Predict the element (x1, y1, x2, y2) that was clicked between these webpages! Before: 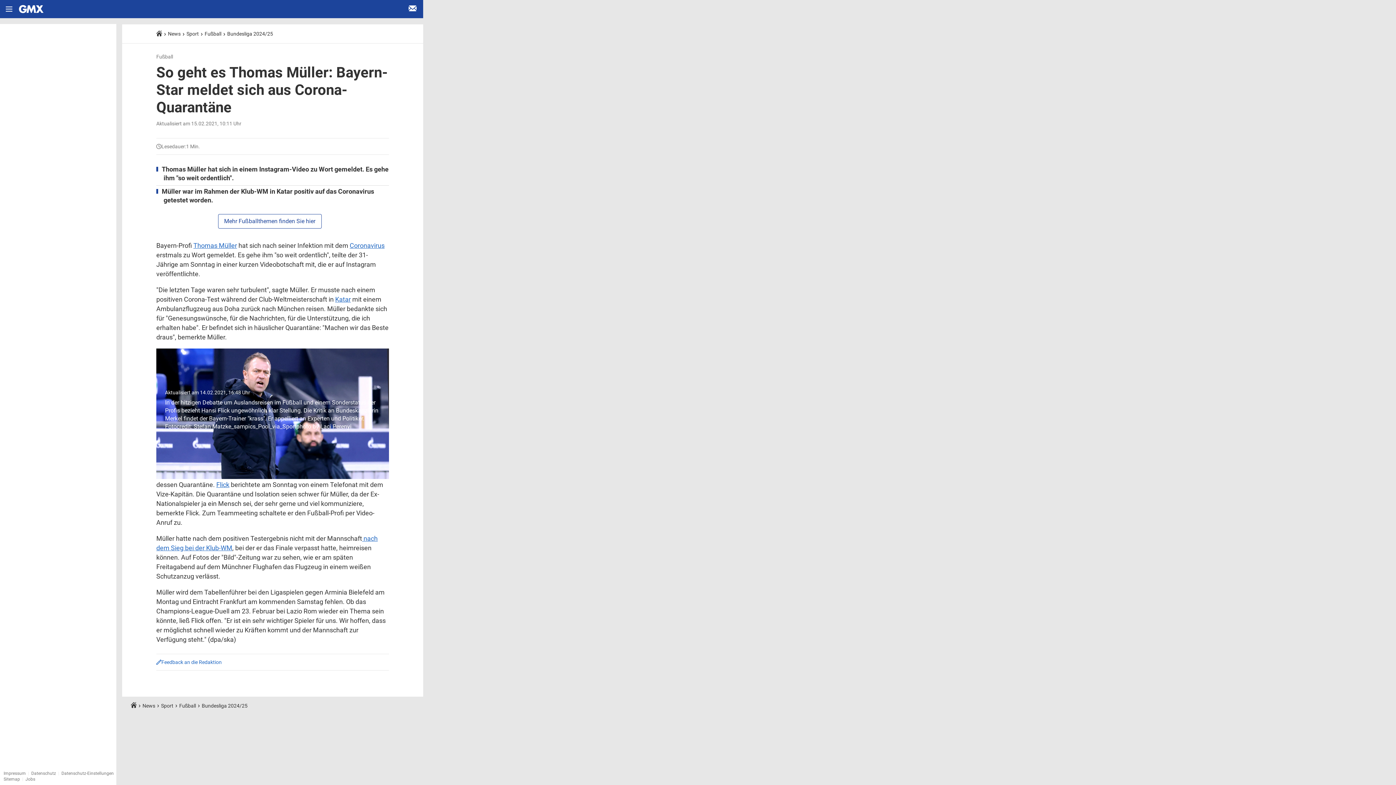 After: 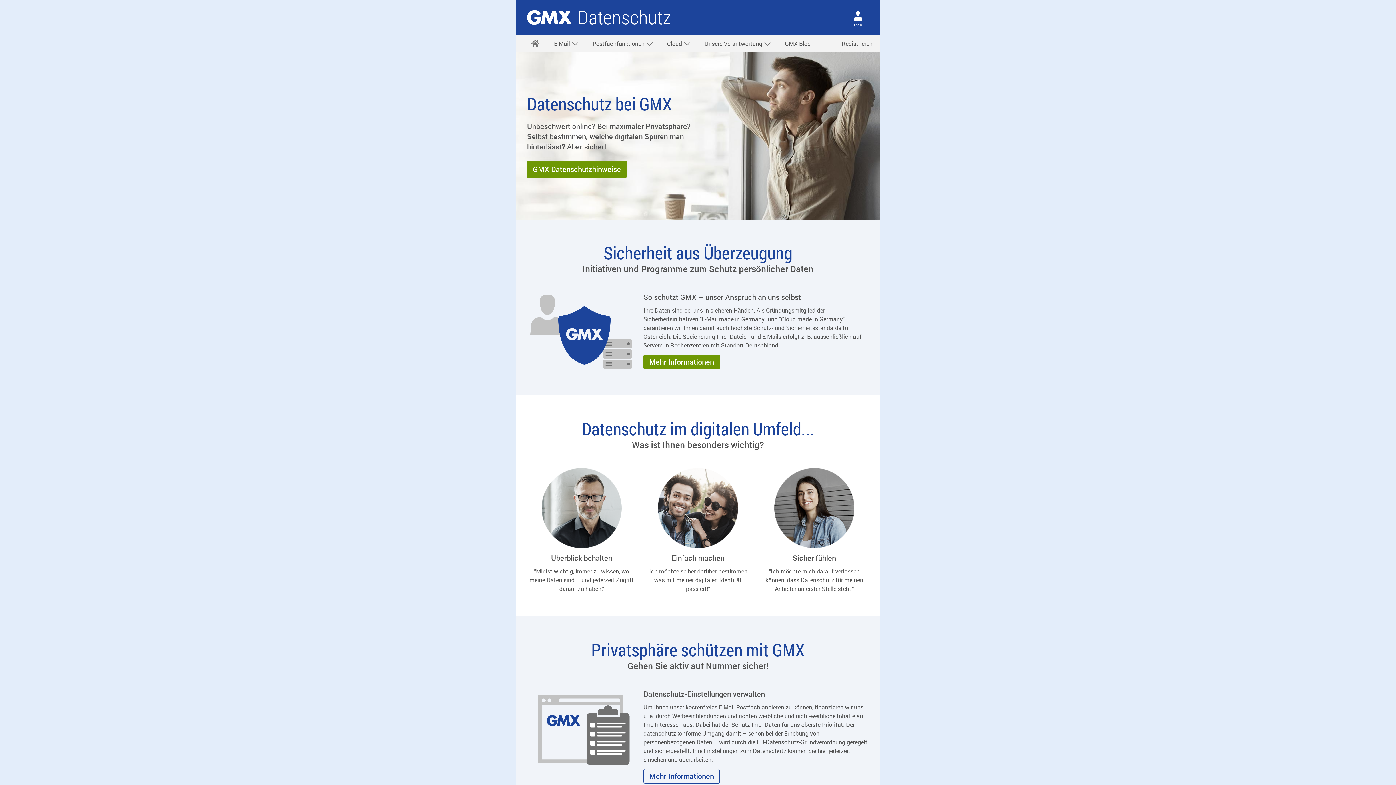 Action: bbox: (31, 771, 56, 776) label: Datenschutz